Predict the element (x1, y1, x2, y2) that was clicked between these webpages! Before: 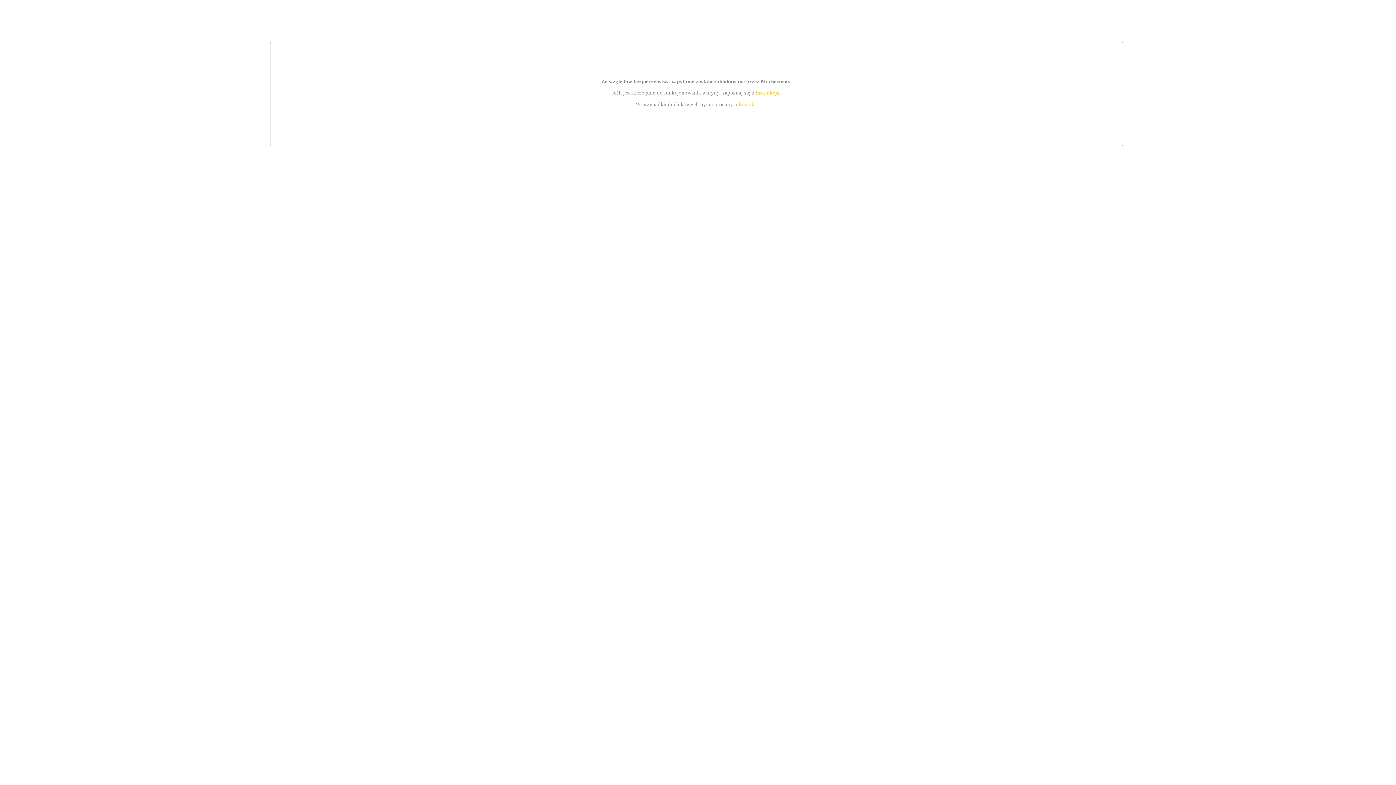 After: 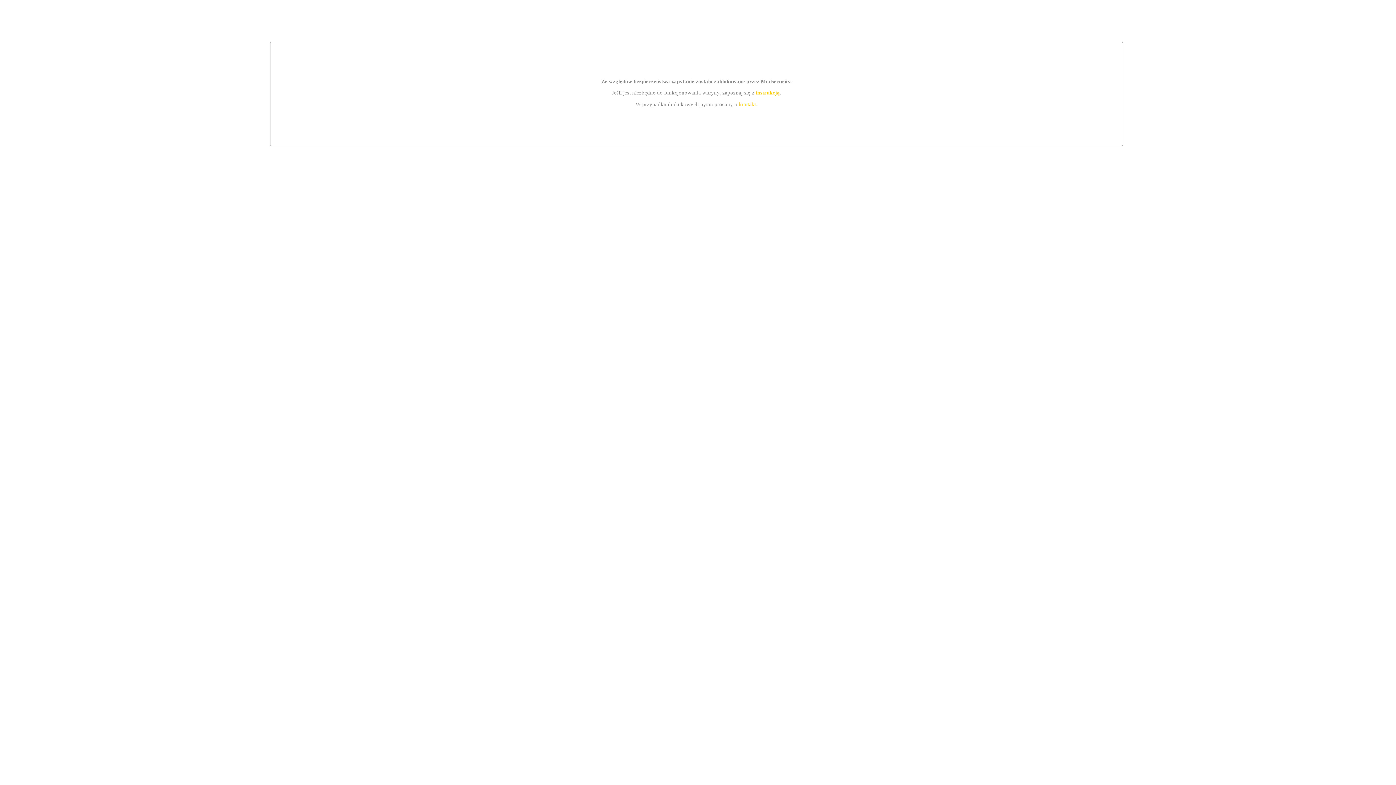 Action: label: instrukcją bbox: (755, 89, 779, 95)